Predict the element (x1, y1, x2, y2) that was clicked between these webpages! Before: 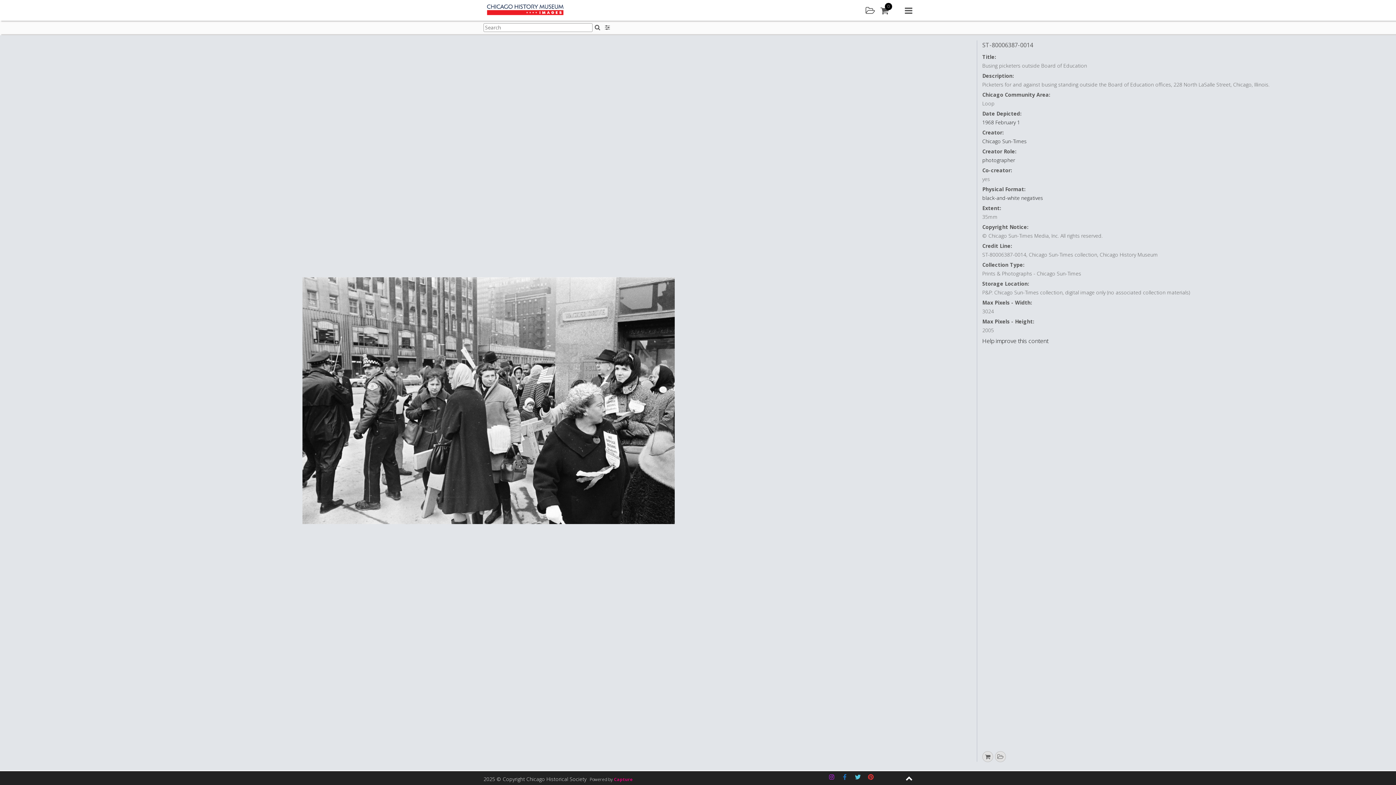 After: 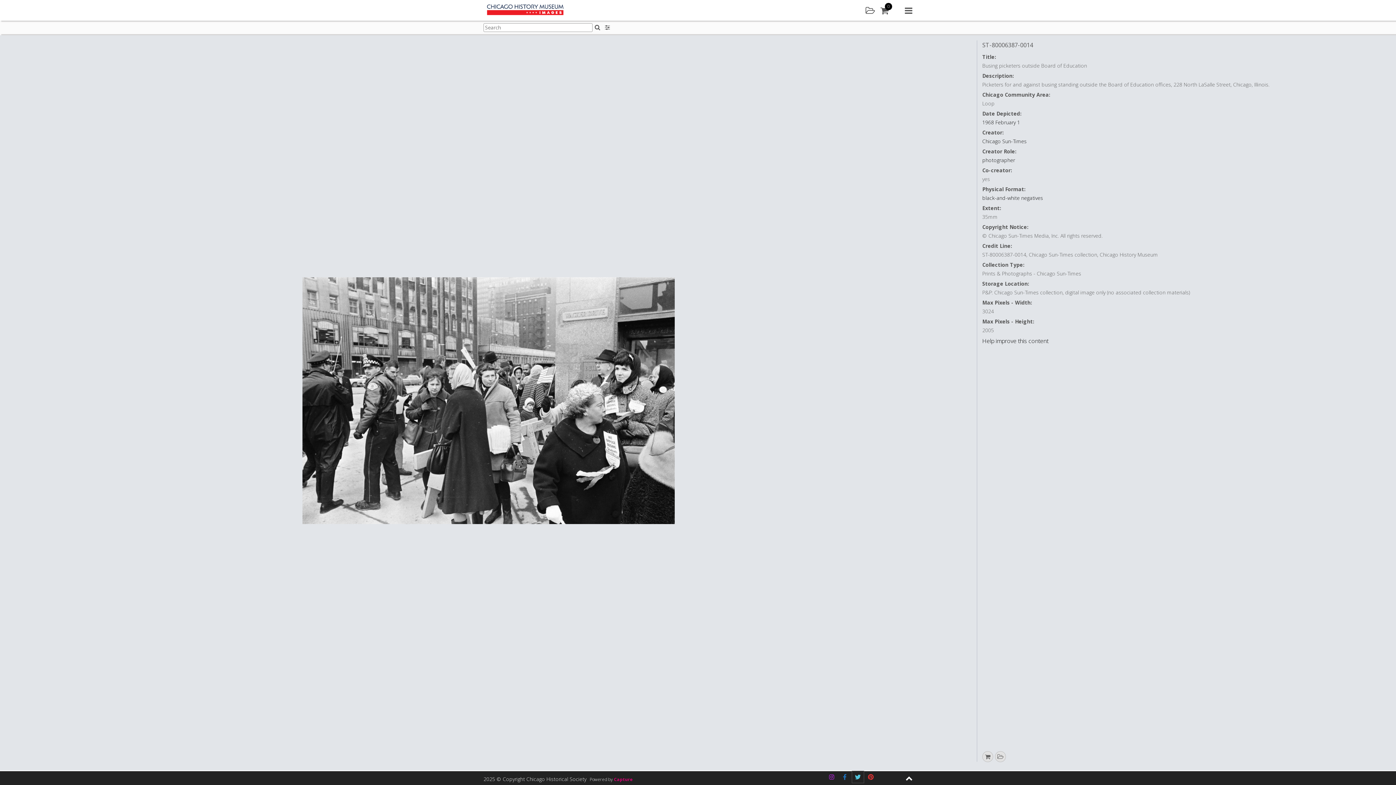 Action: bbox: (852, 771, 863, 783) label: Twitter